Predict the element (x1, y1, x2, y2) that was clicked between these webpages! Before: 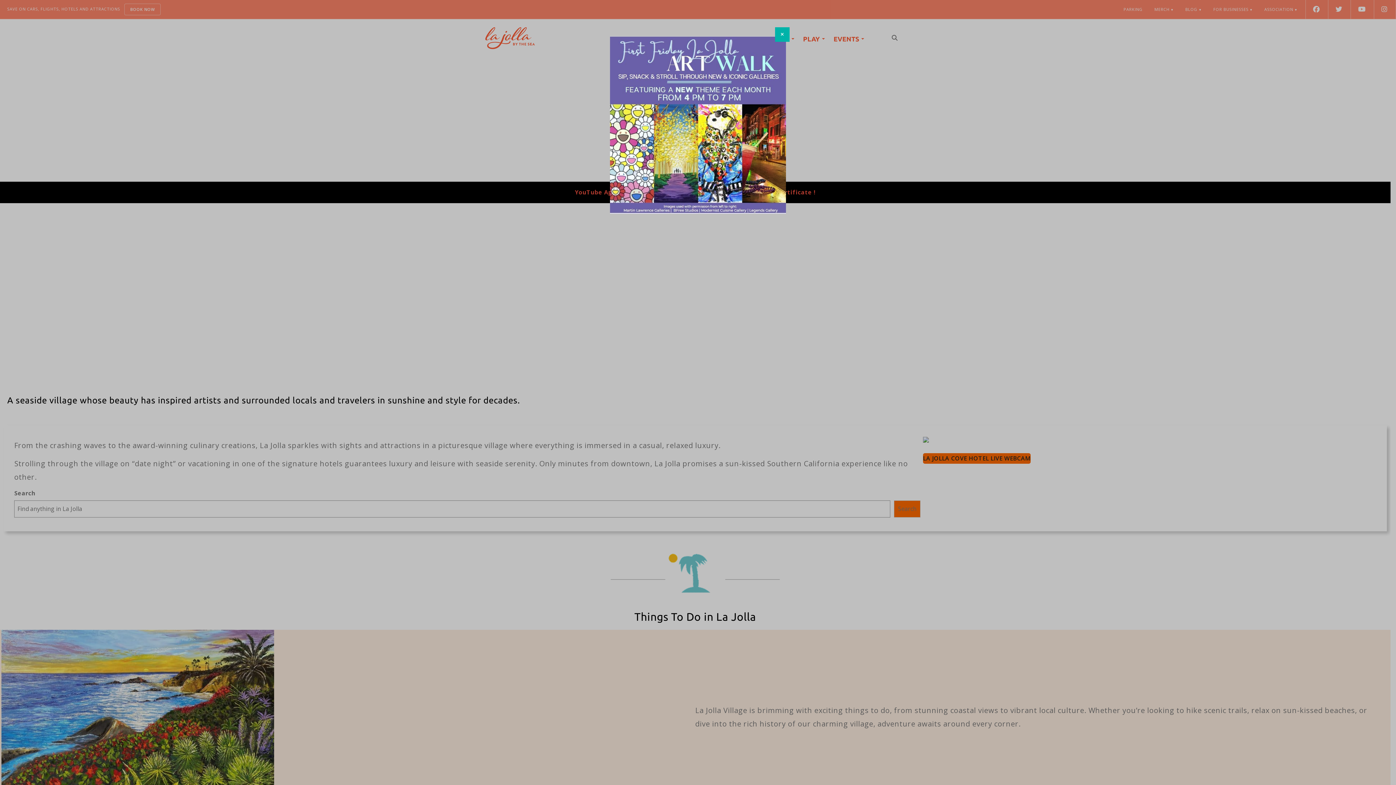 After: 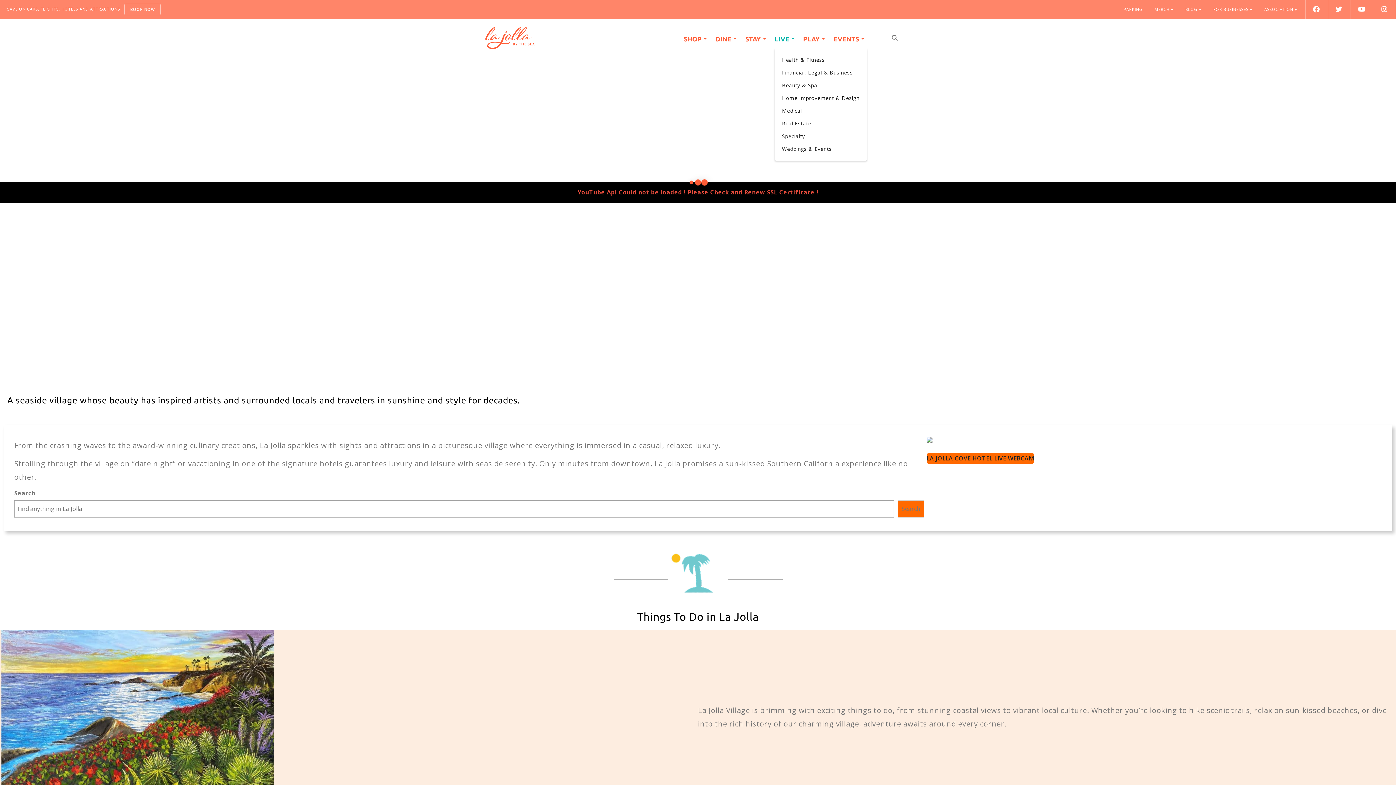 Action: label: Close bbox: (775, 27, 789, 41)